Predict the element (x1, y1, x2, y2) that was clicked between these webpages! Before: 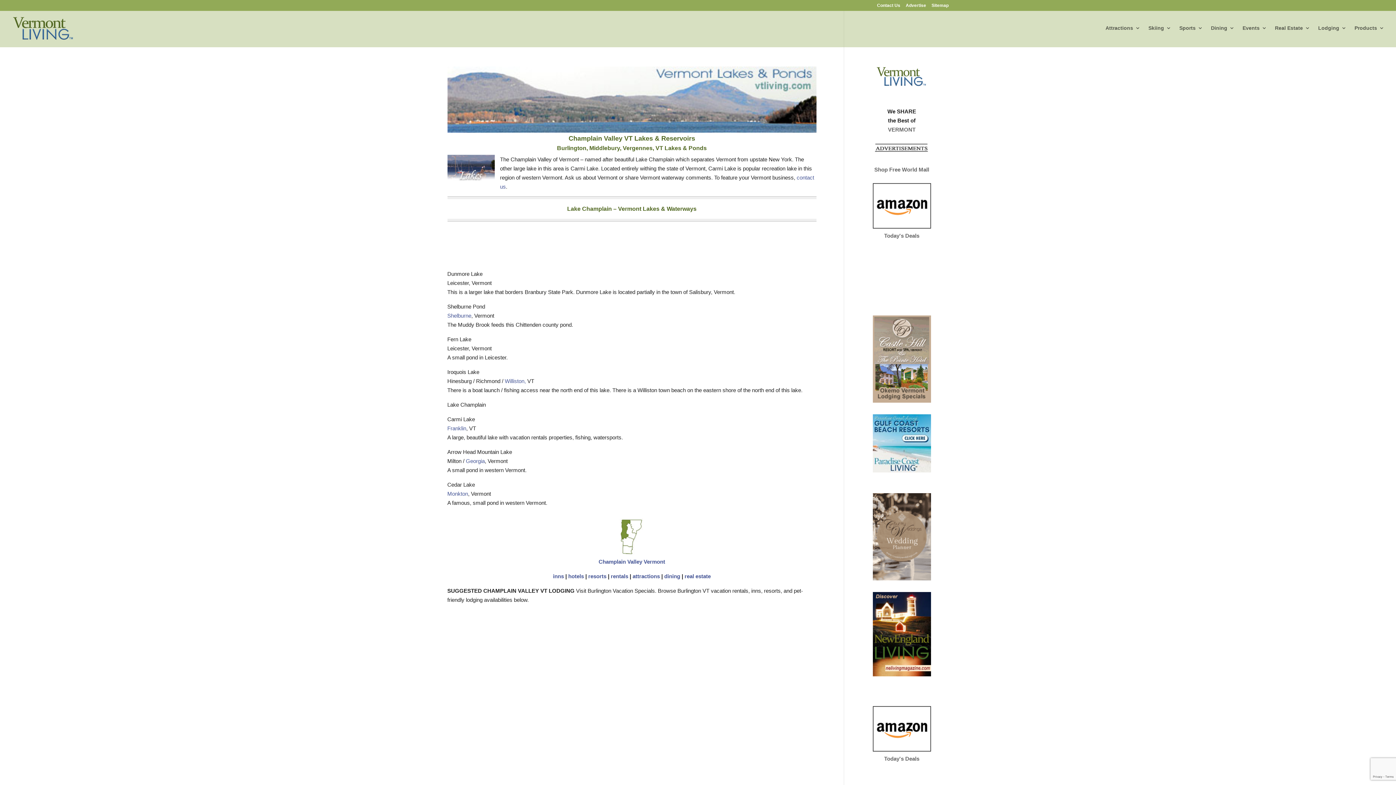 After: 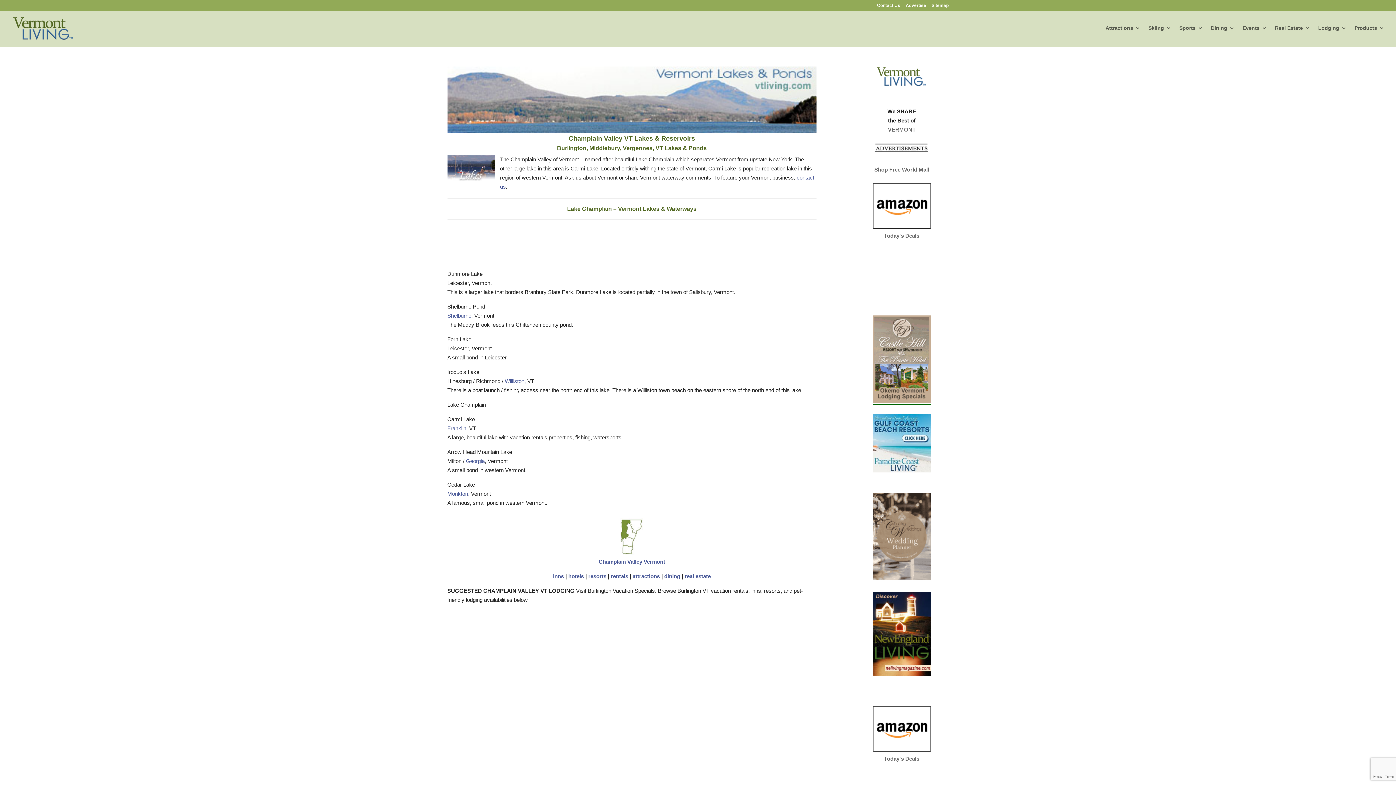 Action: bbox: (872, 397, 931, 404)